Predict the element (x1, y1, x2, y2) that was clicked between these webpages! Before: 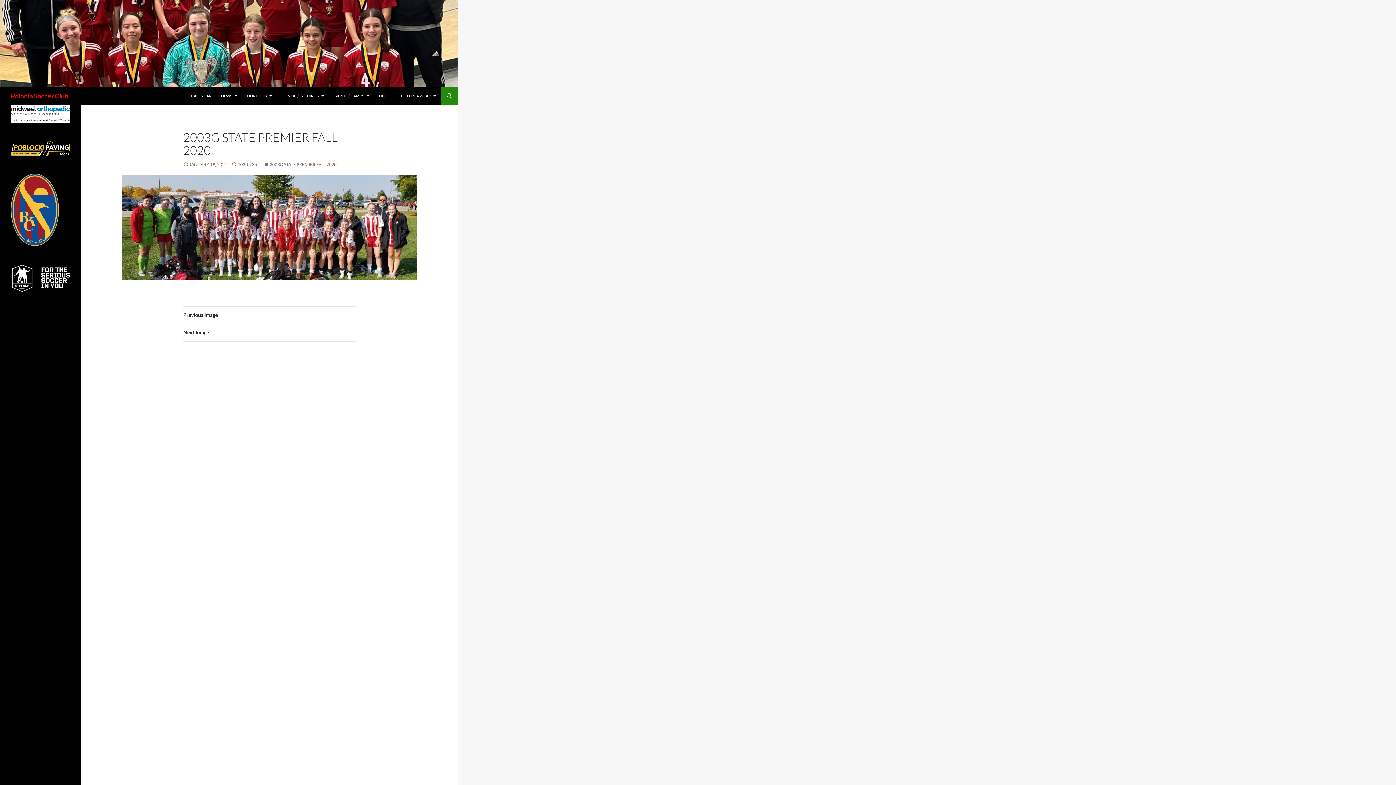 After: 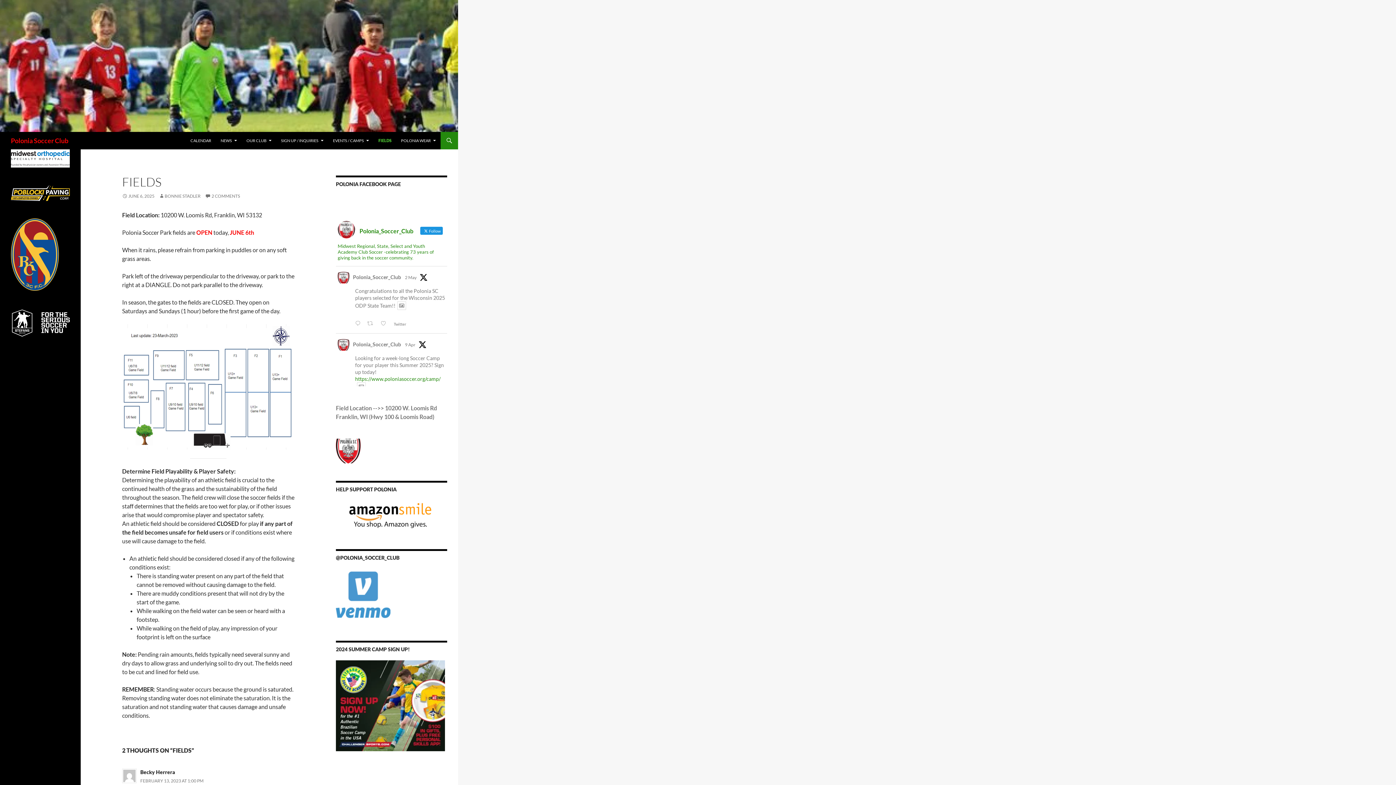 Action: bbox: (374, 87, 396, 104) label: FIELDS